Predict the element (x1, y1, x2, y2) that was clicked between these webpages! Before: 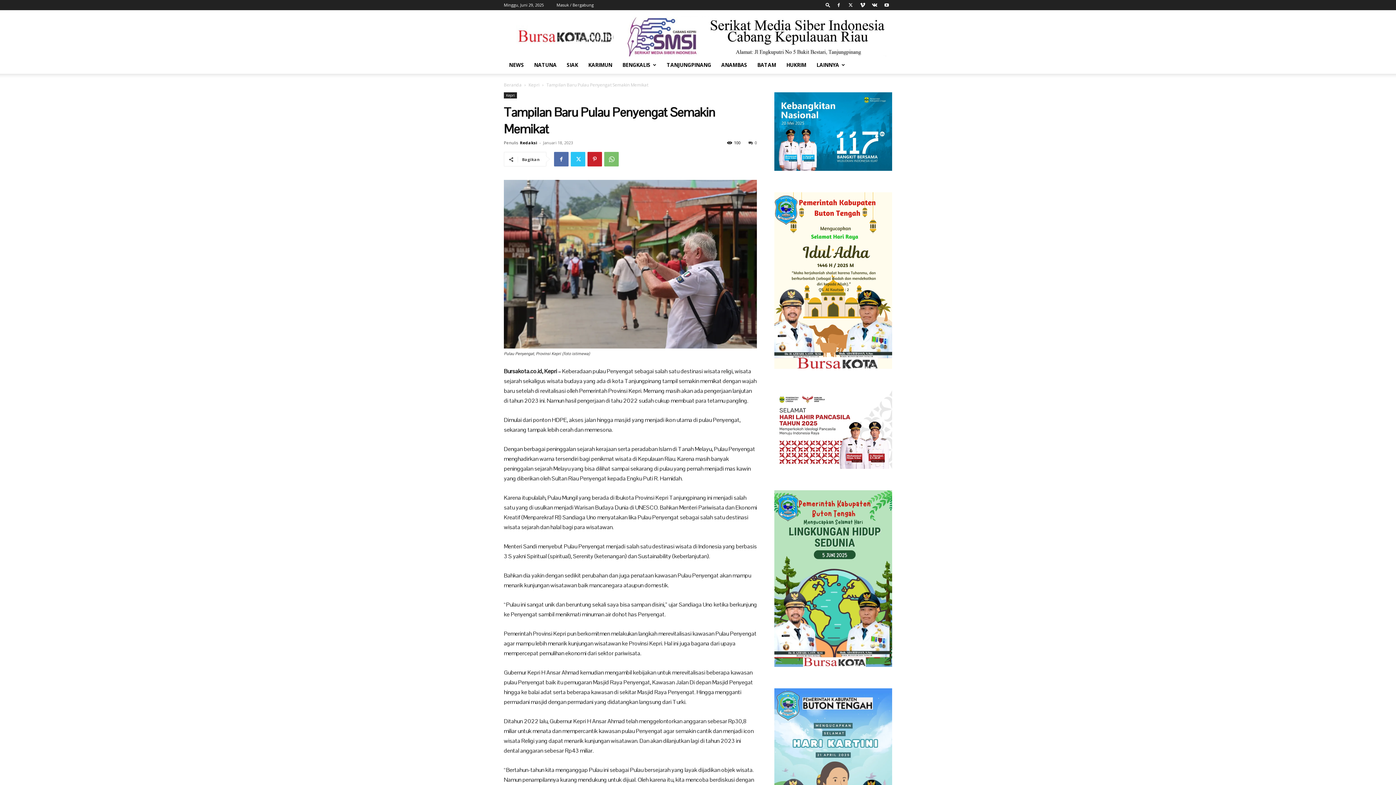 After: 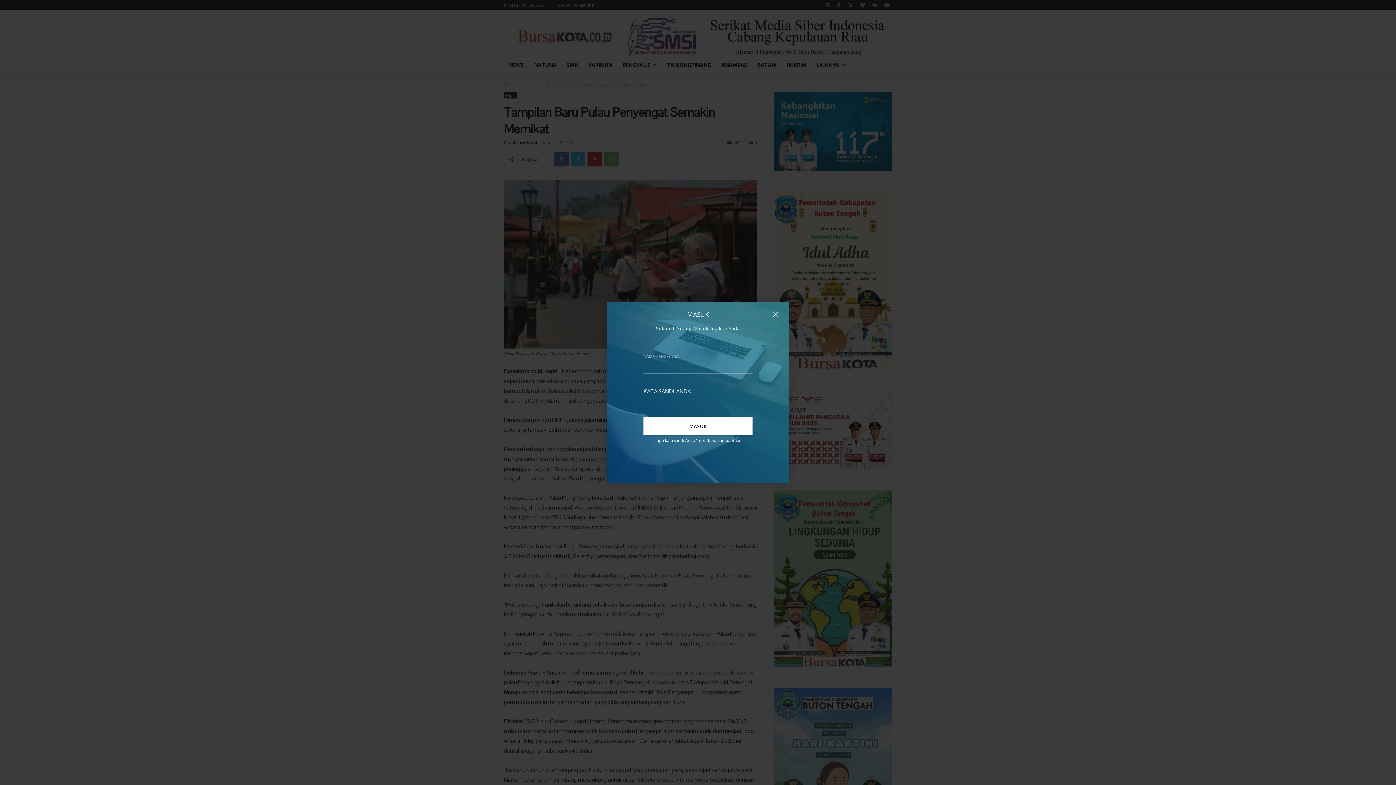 Action: label: Masuk / Bergabung bbox: (556, 2, 593, 7)